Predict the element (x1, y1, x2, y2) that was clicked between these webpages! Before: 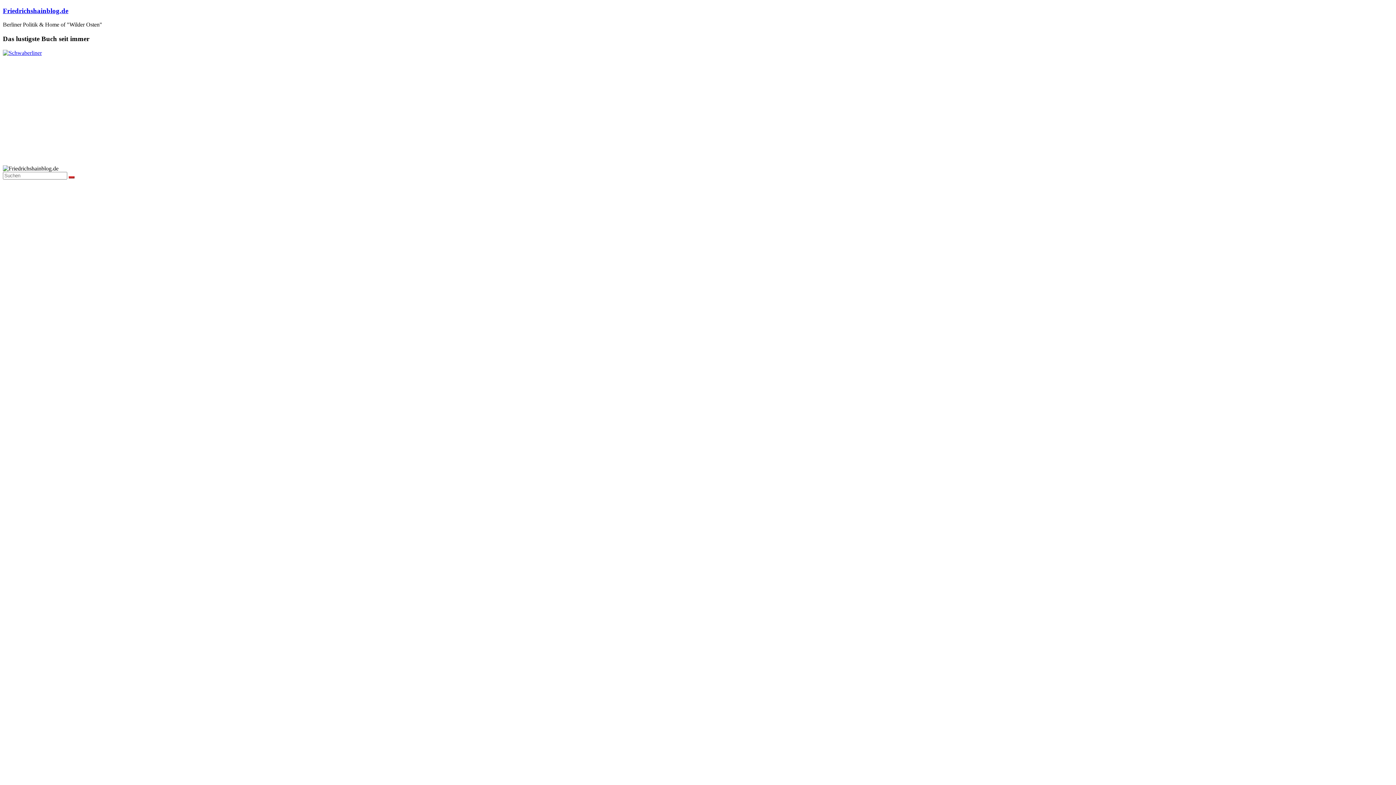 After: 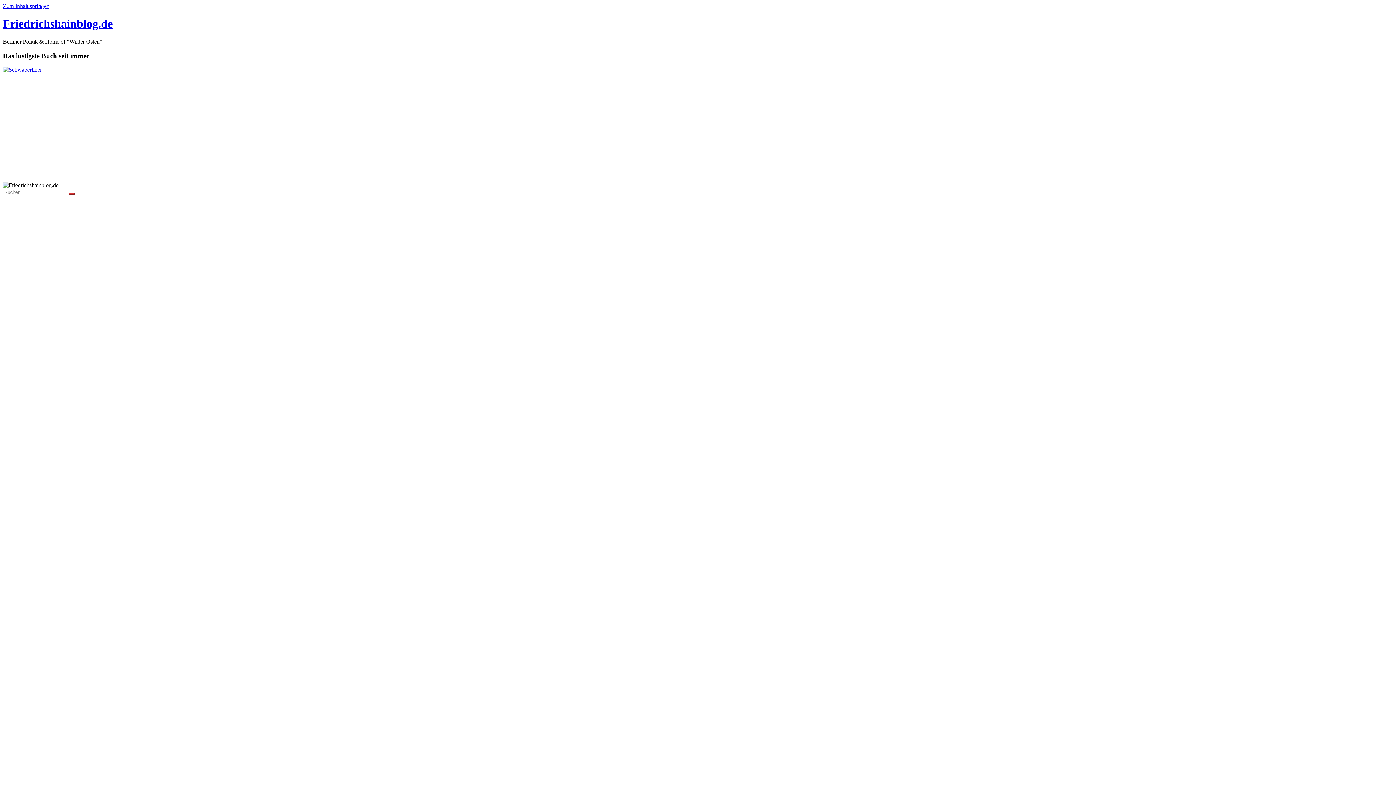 Action: bbox: (2, 6, 68, 14) label: Friedrichshainblog.de